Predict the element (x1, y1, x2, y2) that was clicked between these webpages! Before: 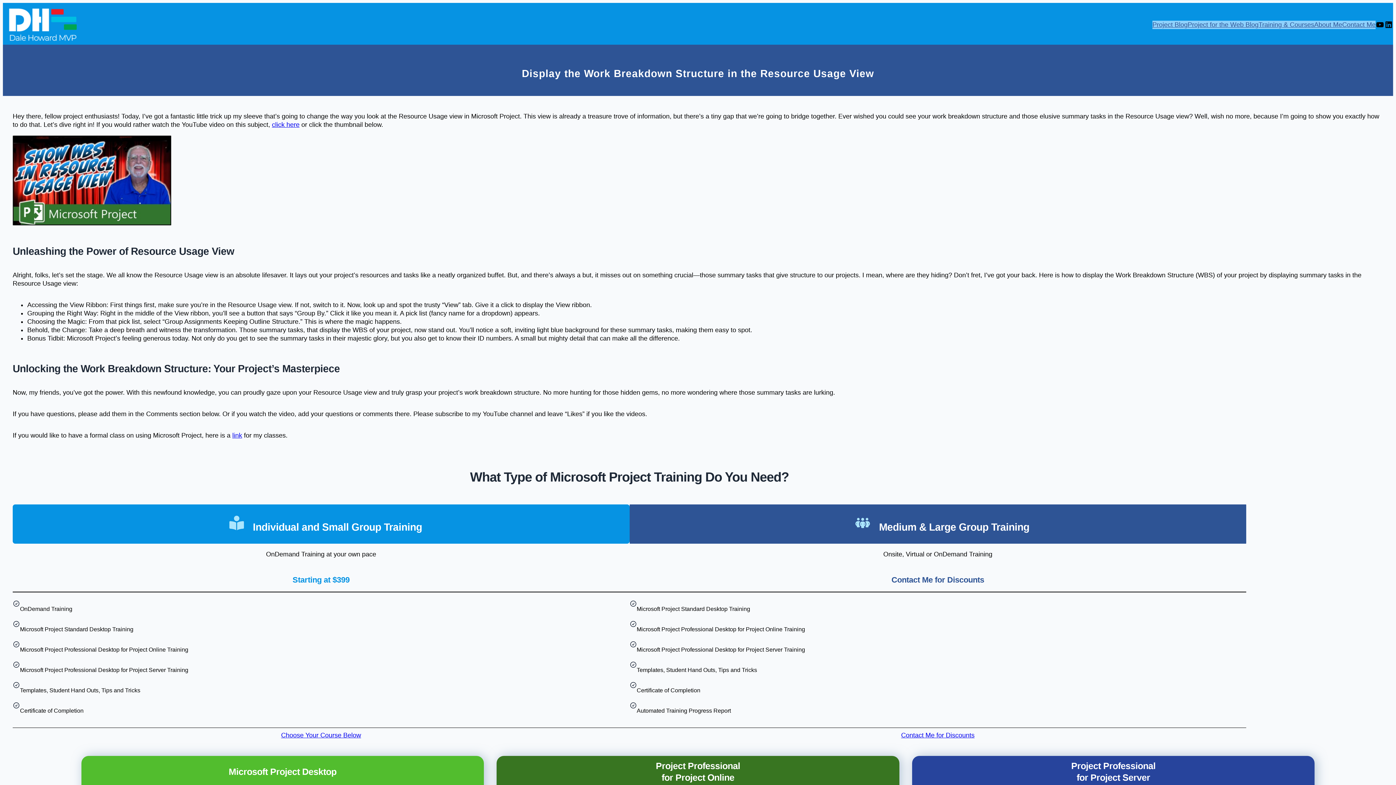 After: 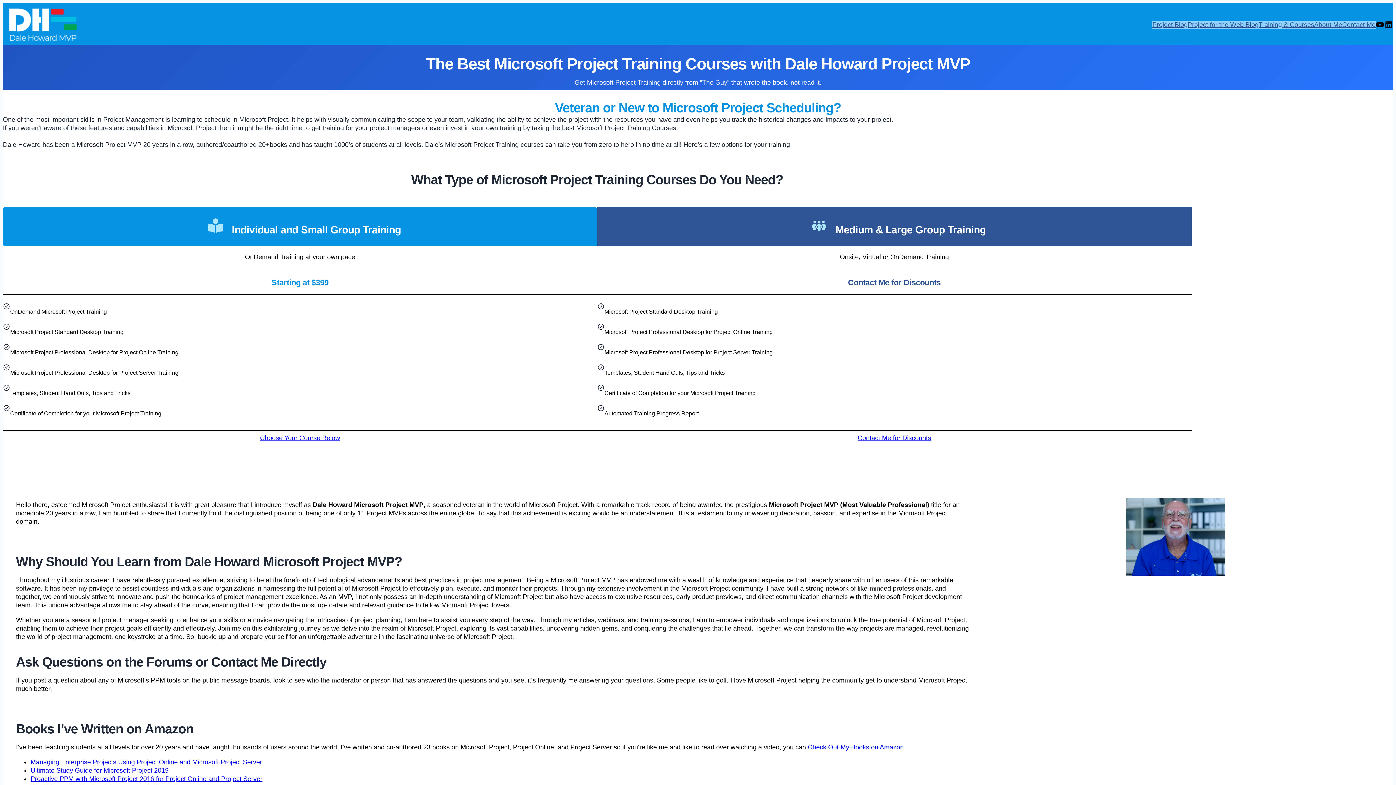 Action: label: link bbox: (232, 432, 242, 439)